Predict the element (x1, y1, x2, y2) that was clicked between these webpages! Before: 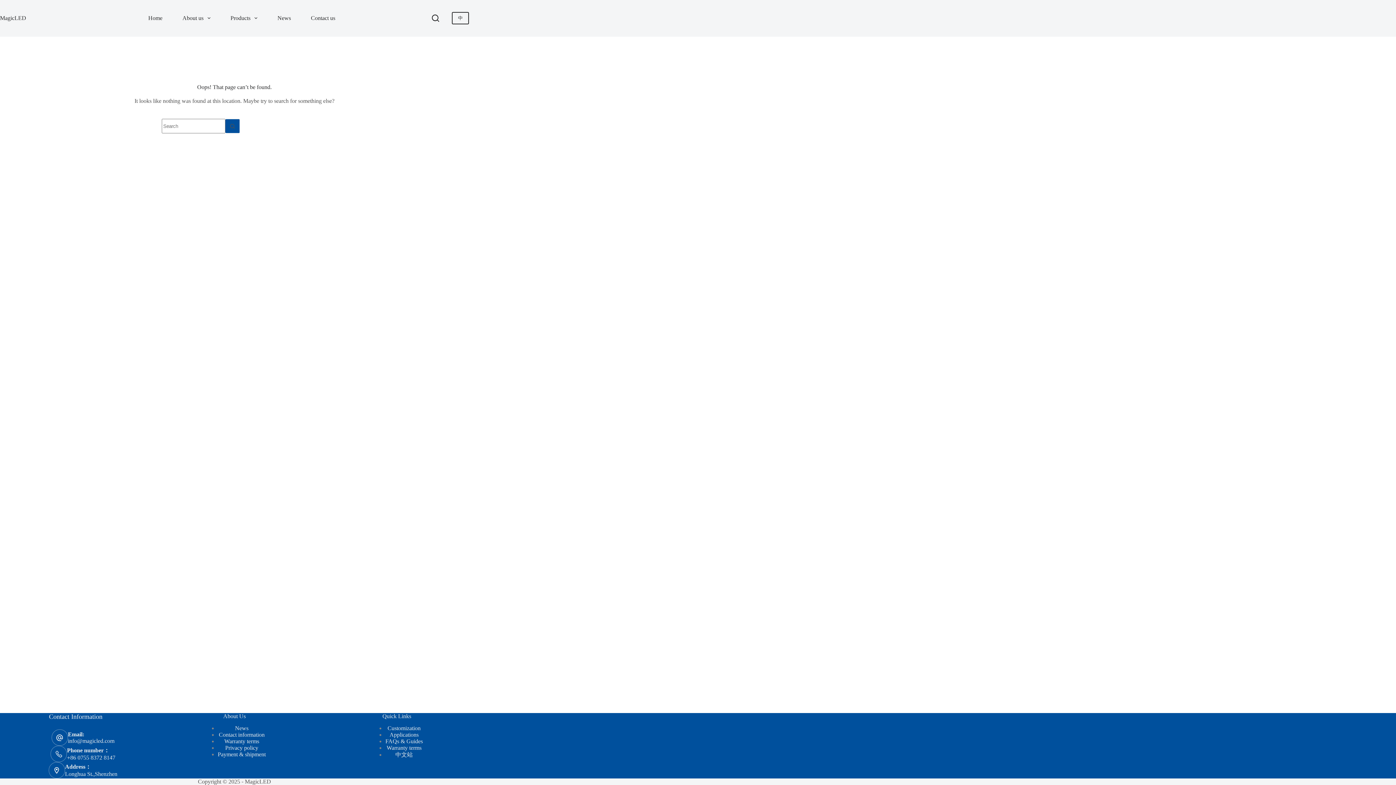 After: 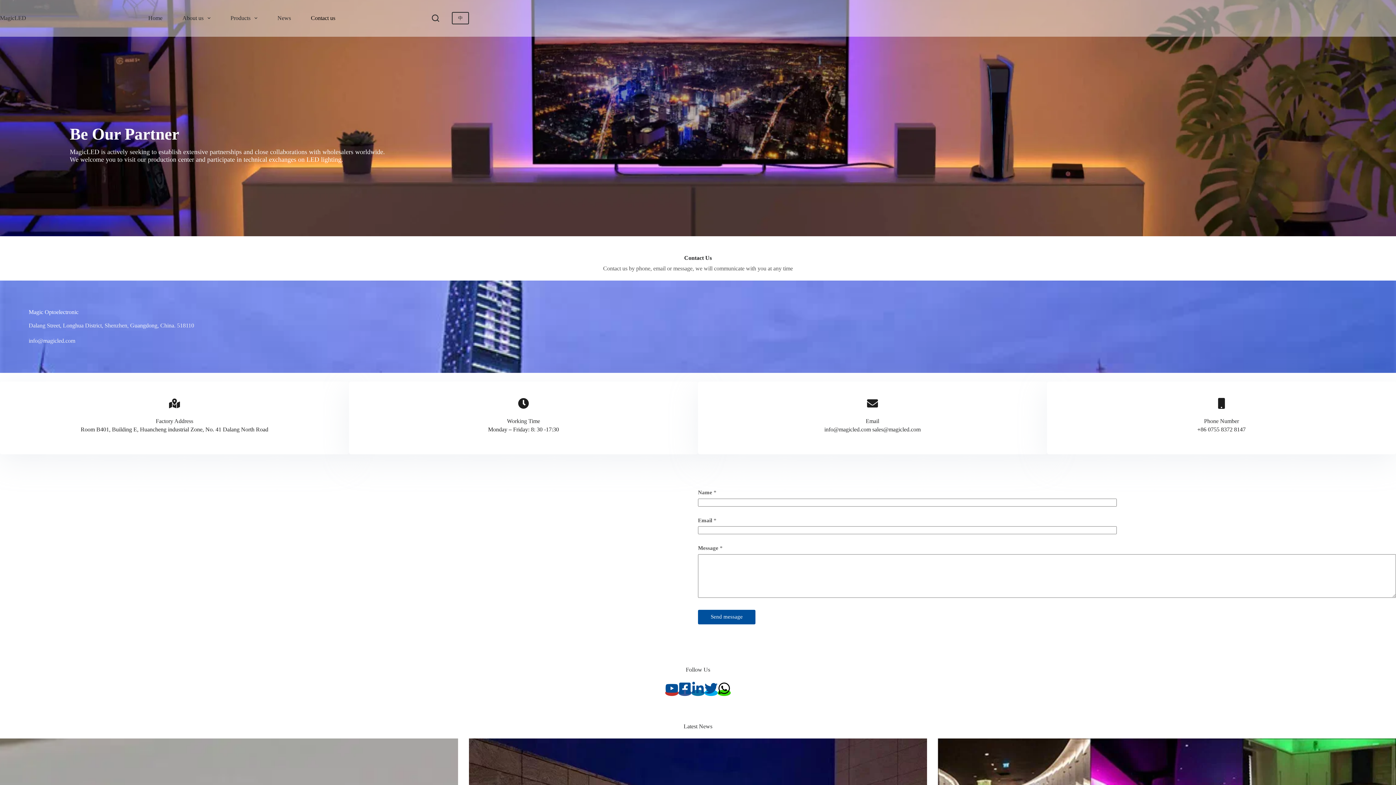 Action: bbox: (300, 0, 345, 36) label: Contact us